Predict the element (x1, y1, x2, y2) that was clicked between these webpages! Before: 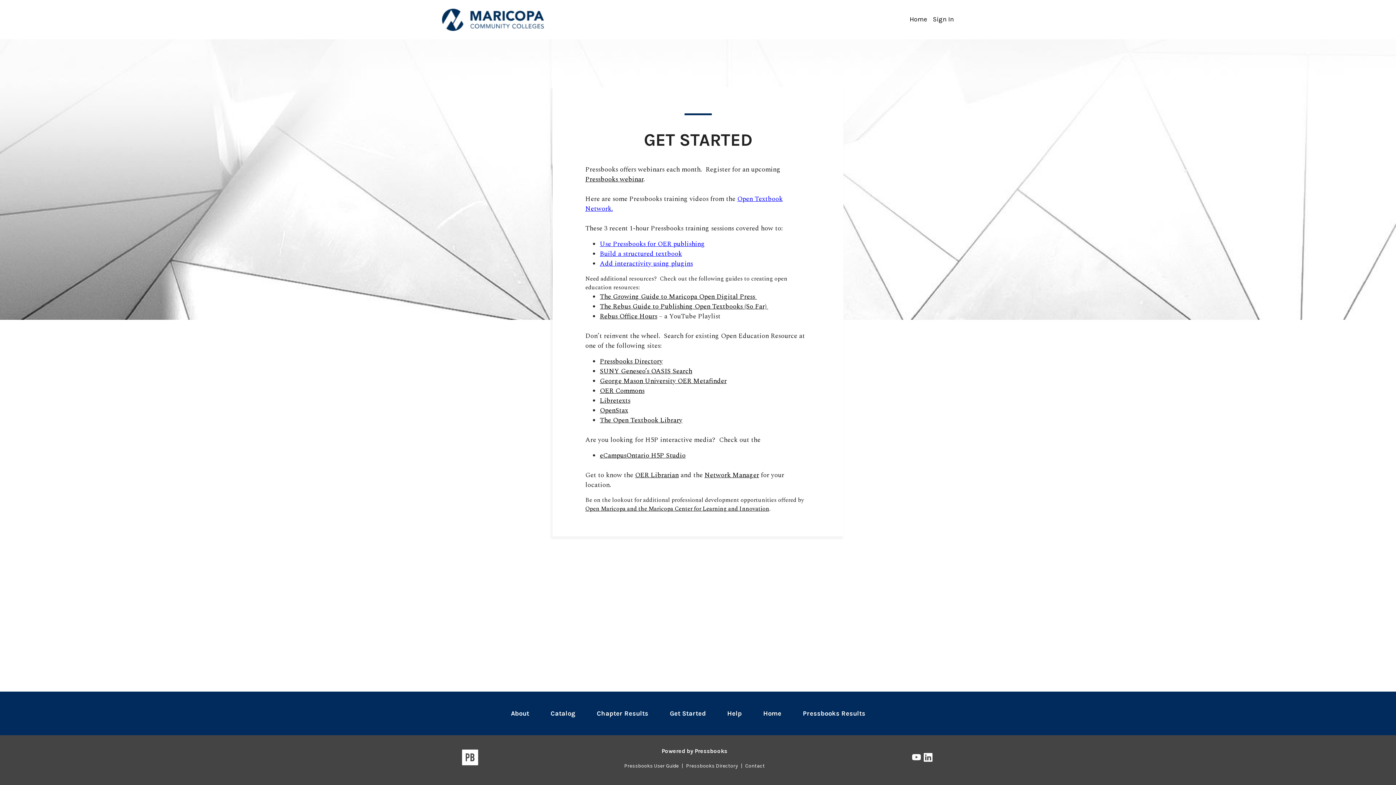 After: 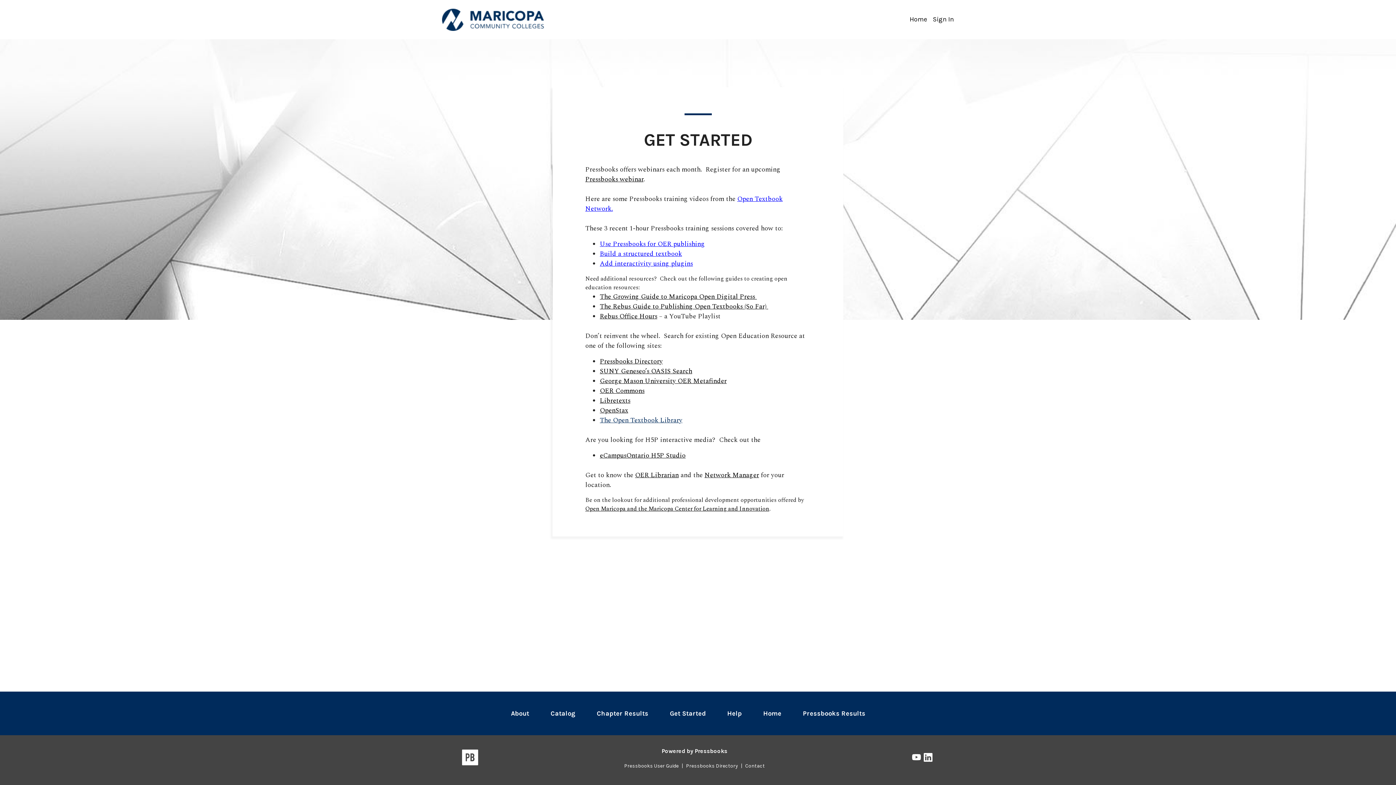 Action: label: The Open Textbook Library bbox: (600, 415, 682, 425)